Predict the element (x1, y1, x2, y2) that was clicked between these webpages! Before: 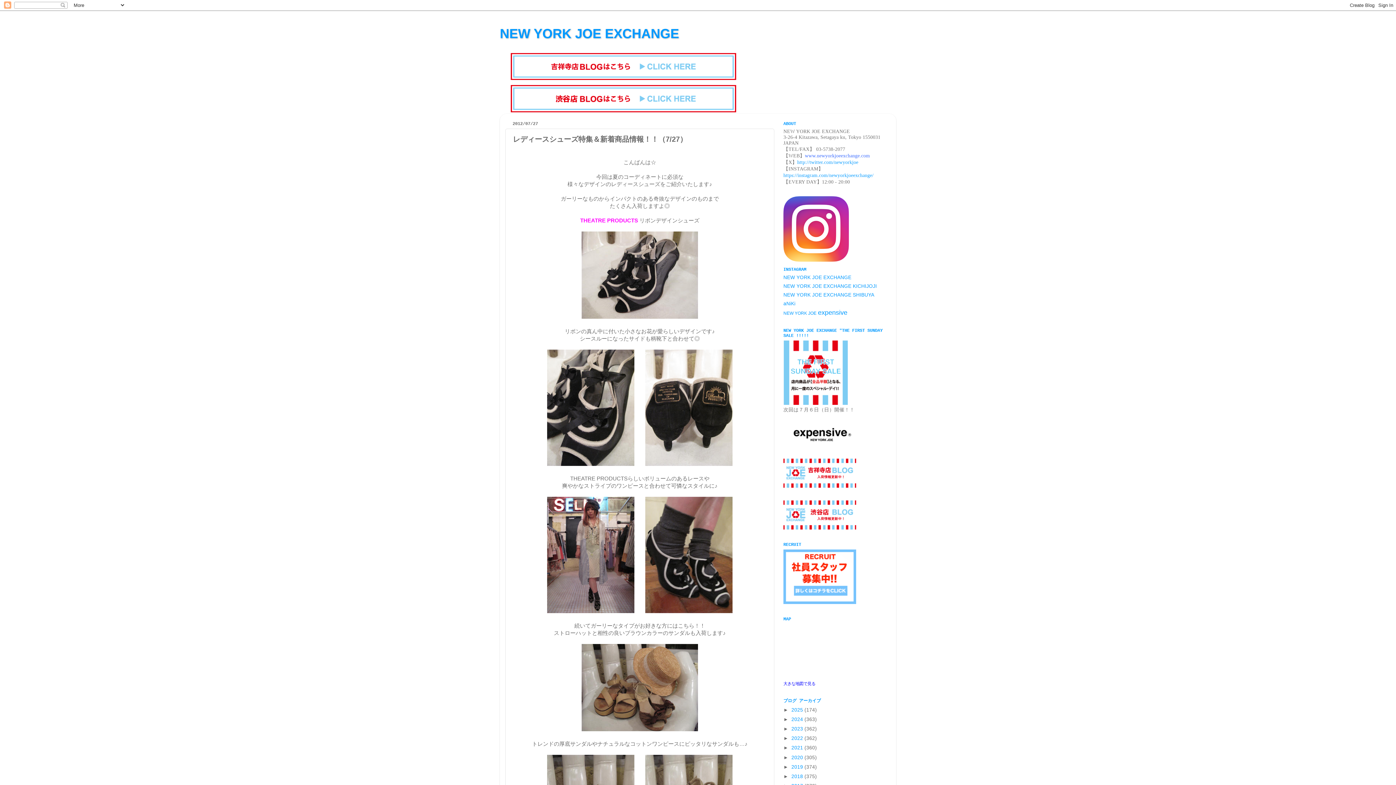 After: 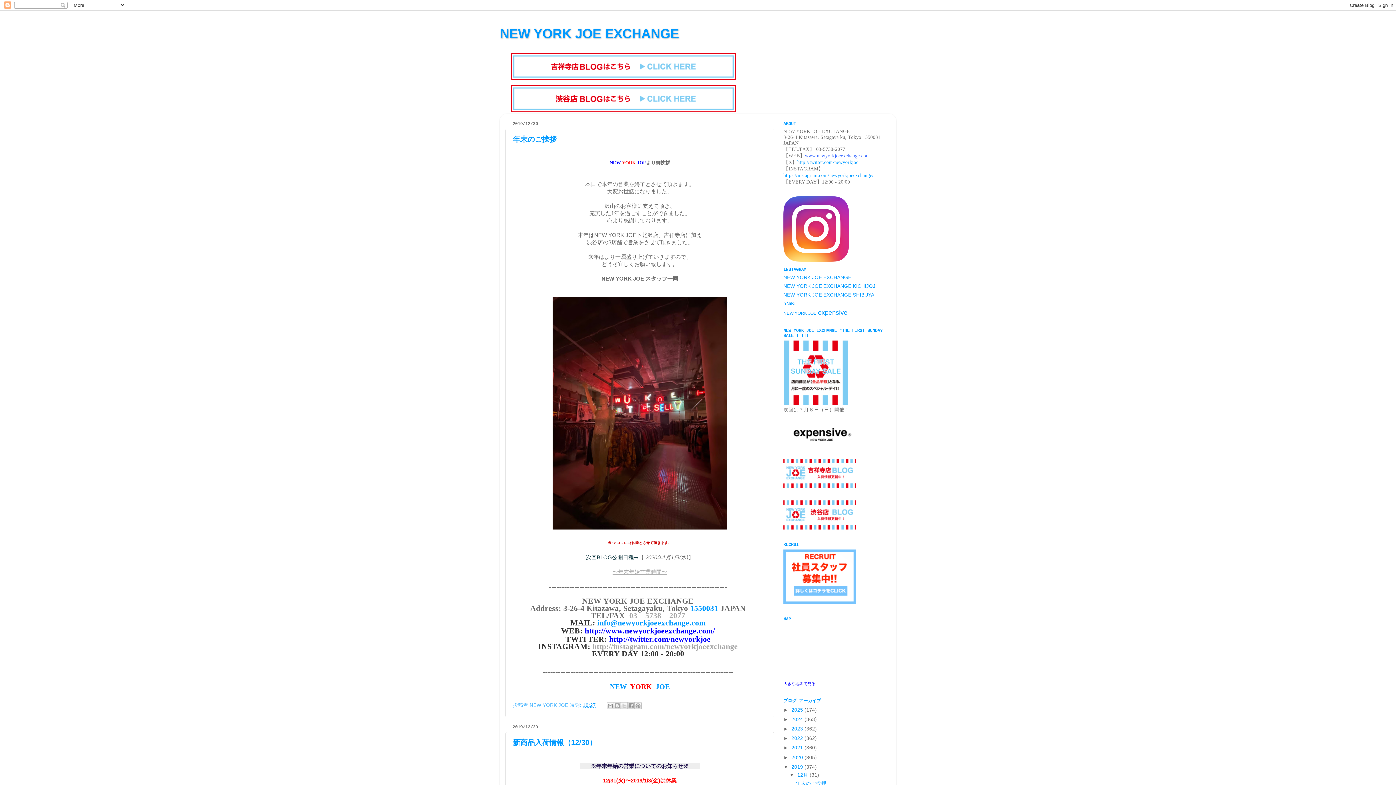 Action: label: 2019  bbox: (791, 764, 804, 770)